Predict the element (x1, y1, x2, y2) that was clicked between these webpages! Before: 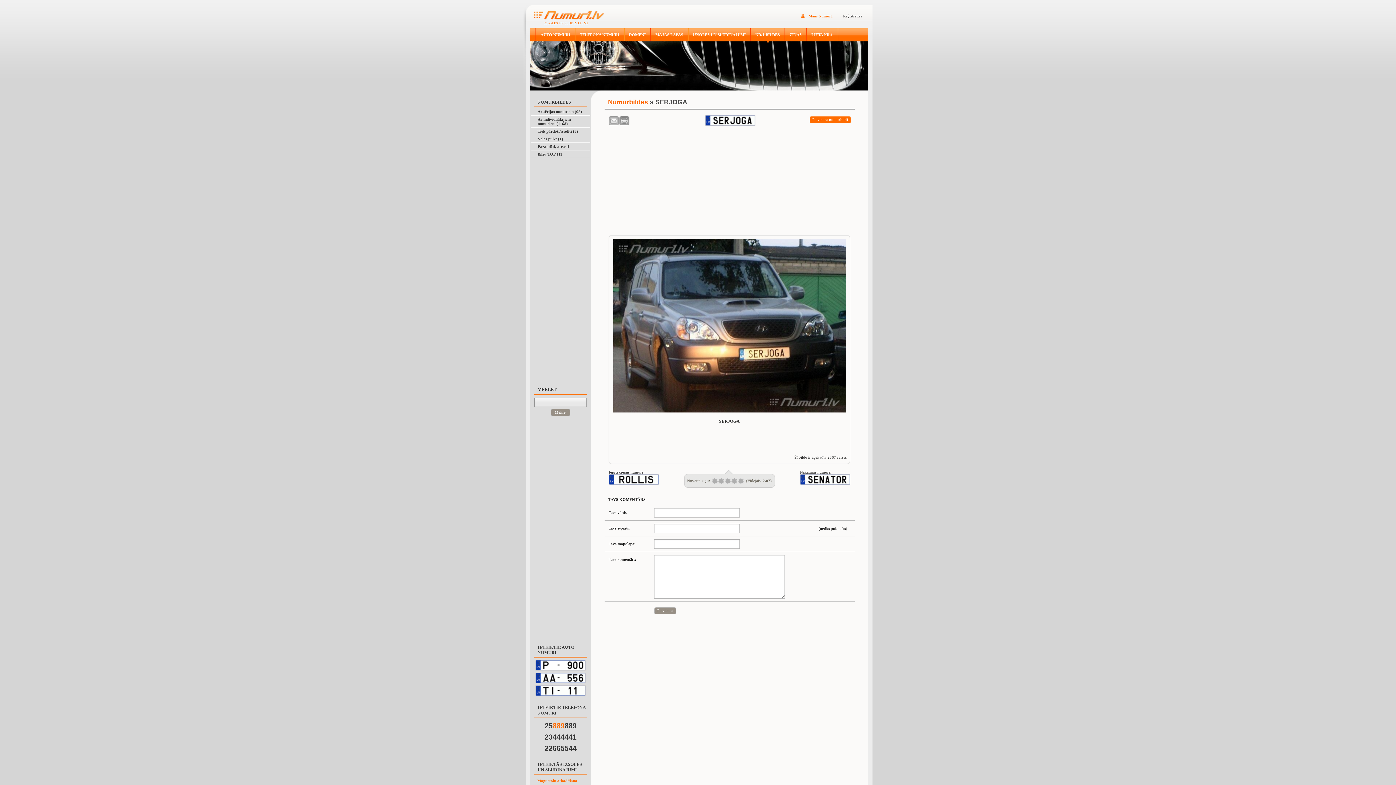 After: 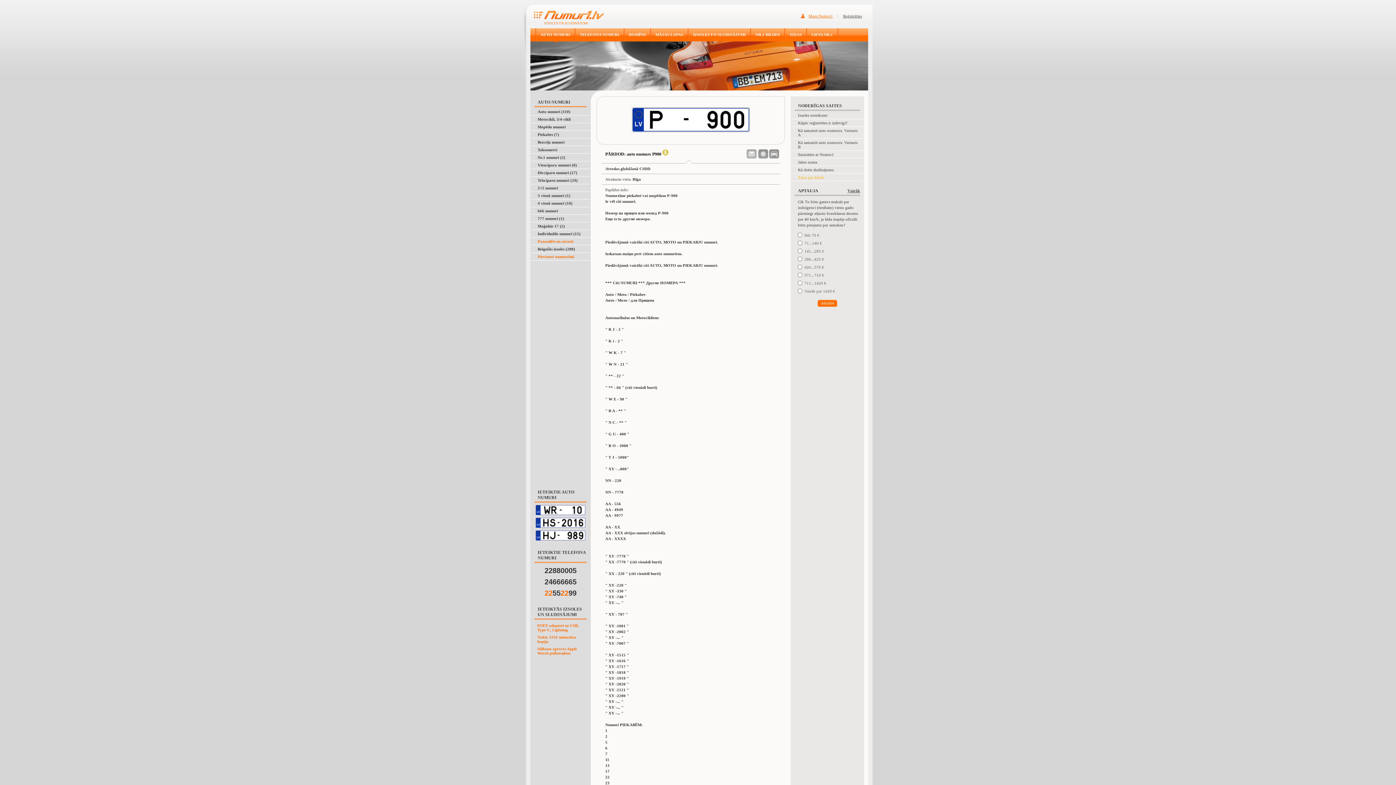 Action: bbox: (535, 663, 585, 672)